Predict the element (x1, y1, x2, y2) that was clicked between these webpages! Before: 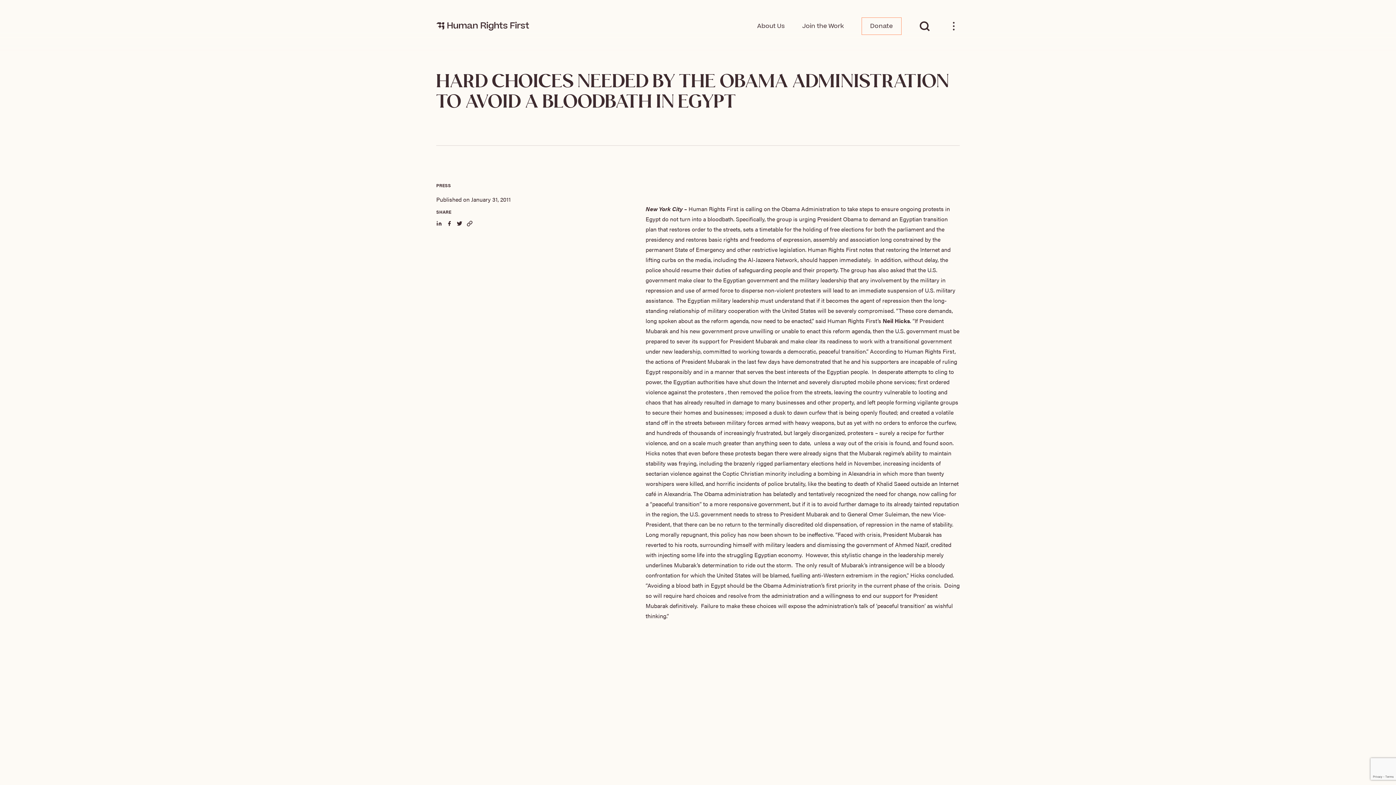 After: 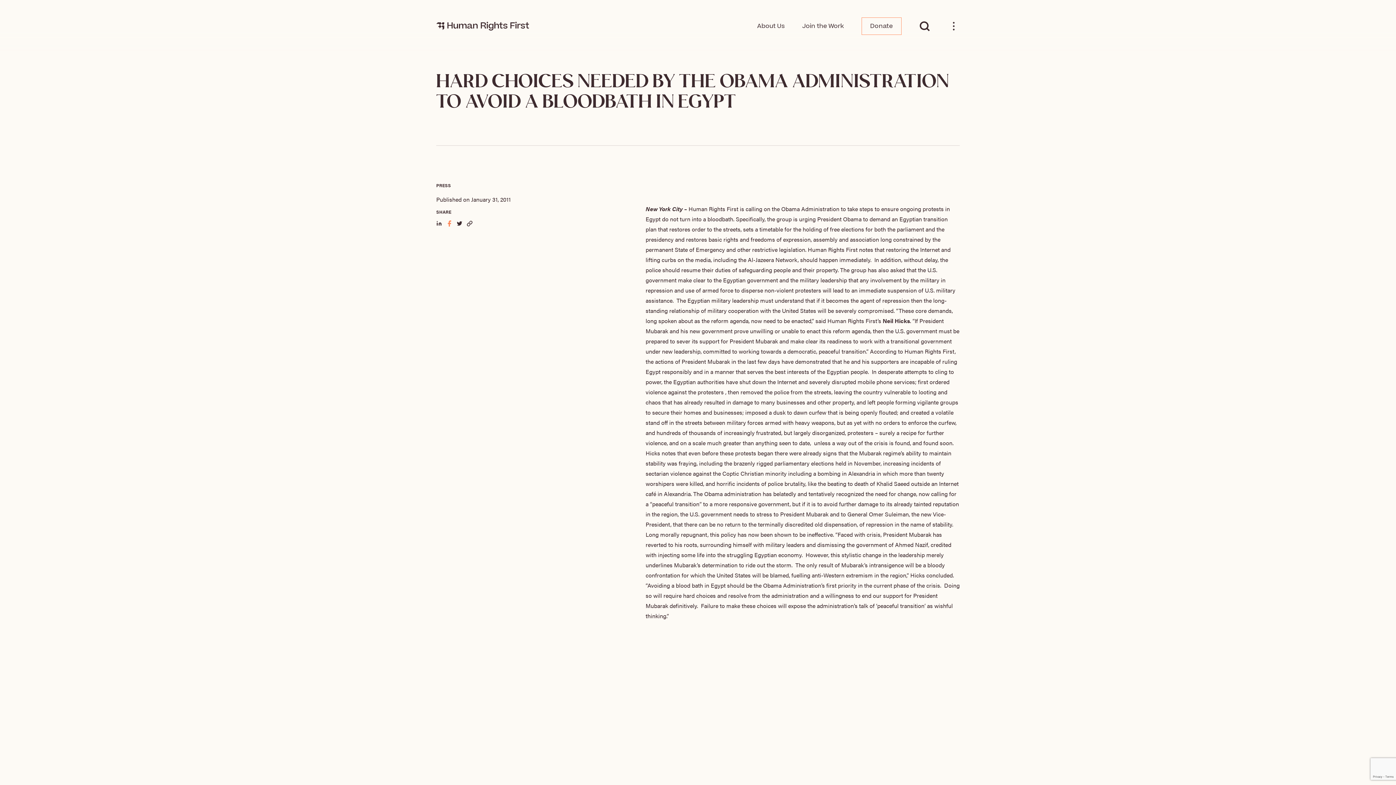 Action: bbox: (446, 220, 452, 226)